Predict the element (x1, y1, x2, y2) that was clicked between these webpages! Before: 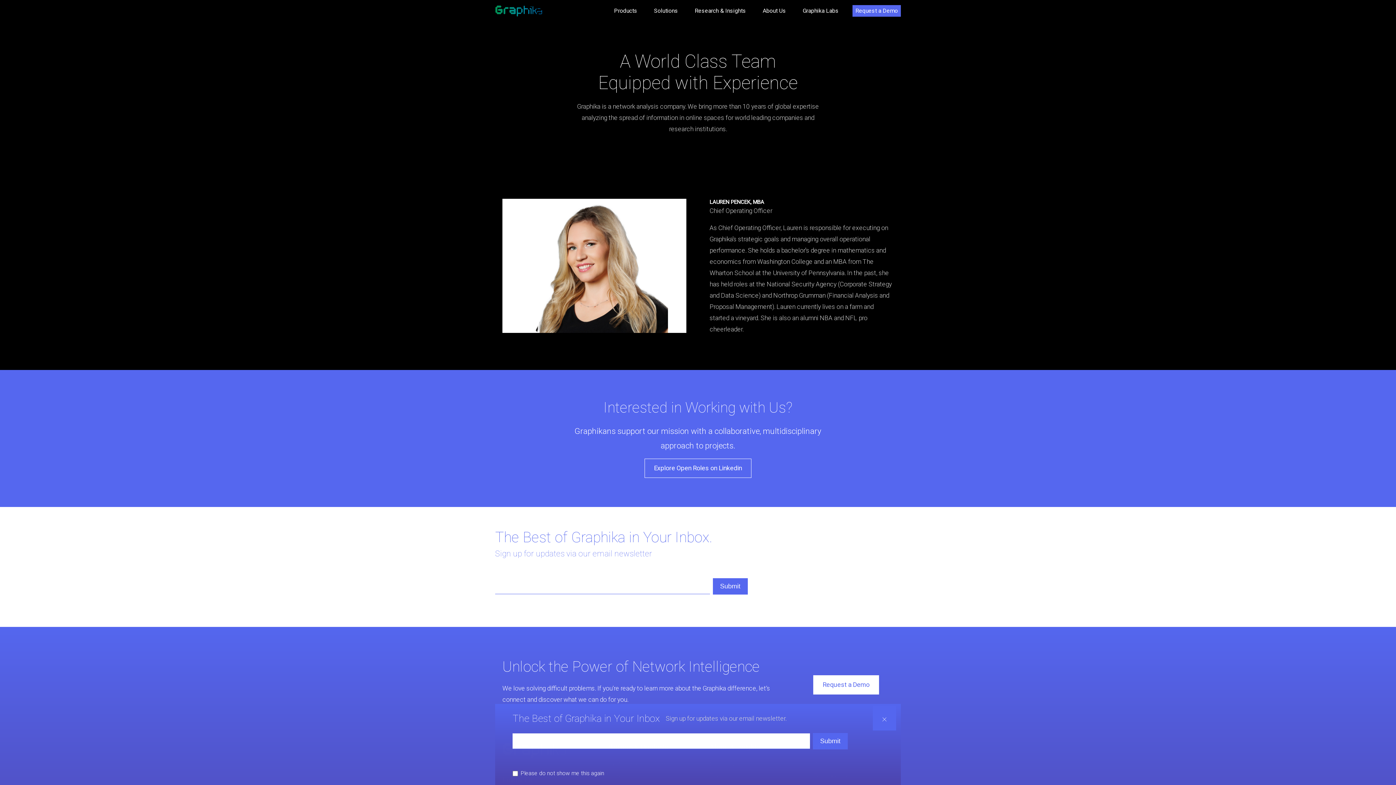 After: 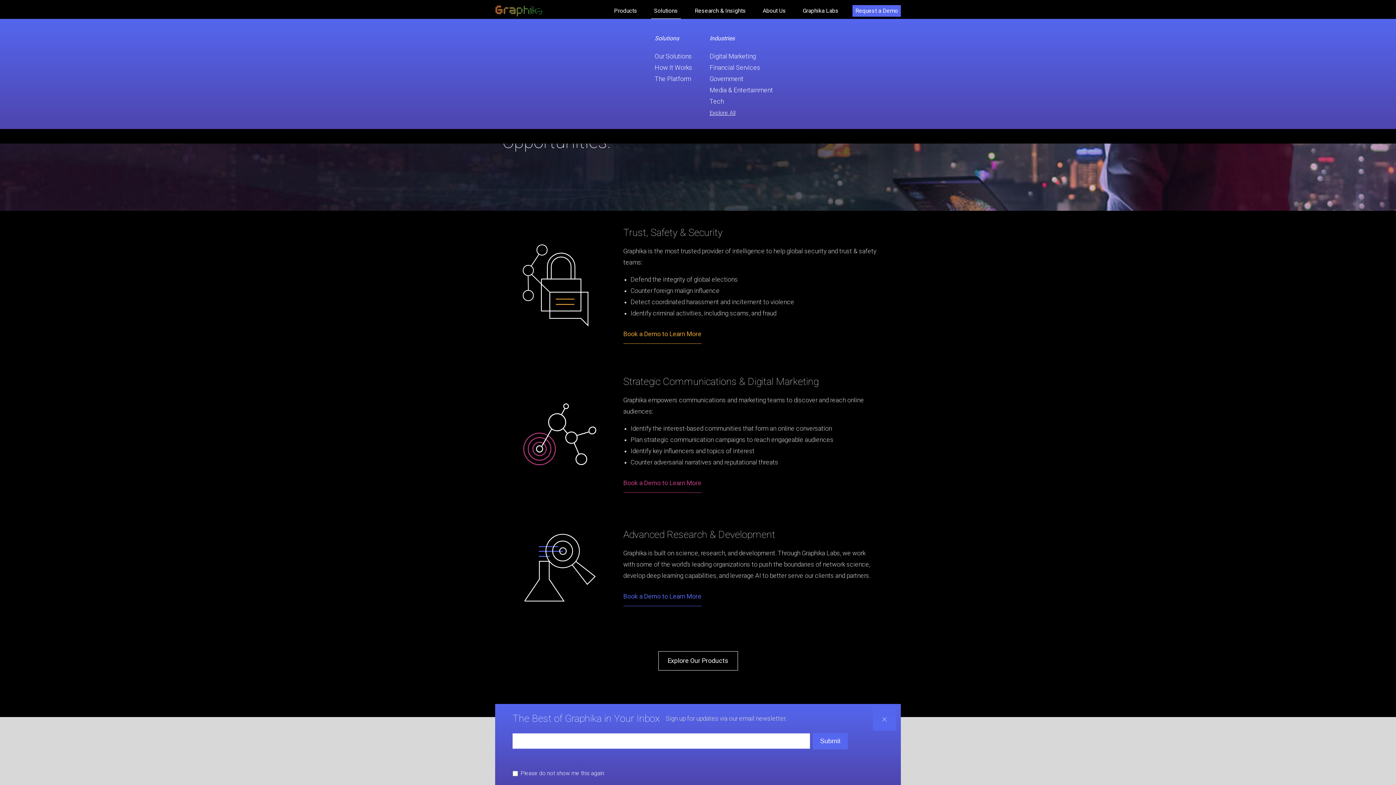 Action: bbox: (651, 2, 681, 18) label: Solutions